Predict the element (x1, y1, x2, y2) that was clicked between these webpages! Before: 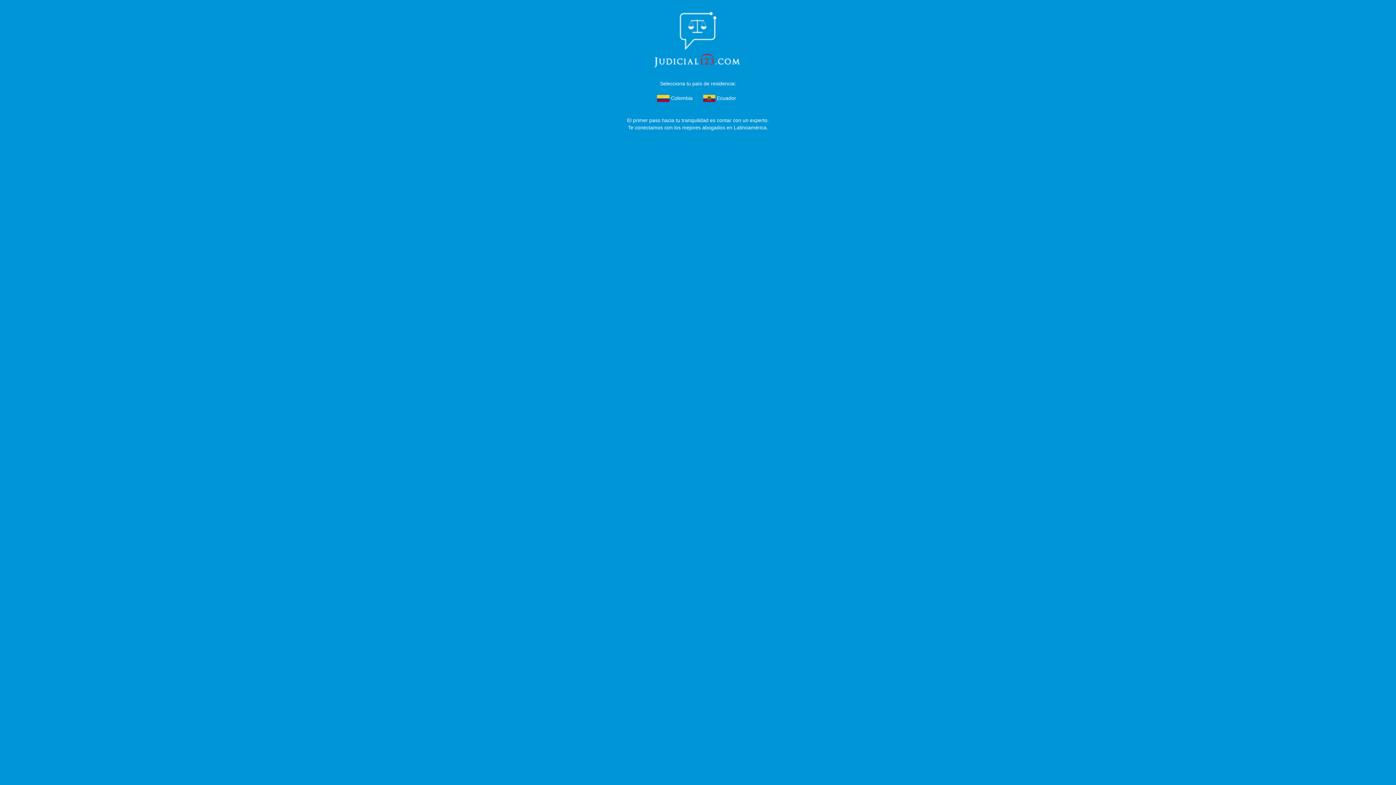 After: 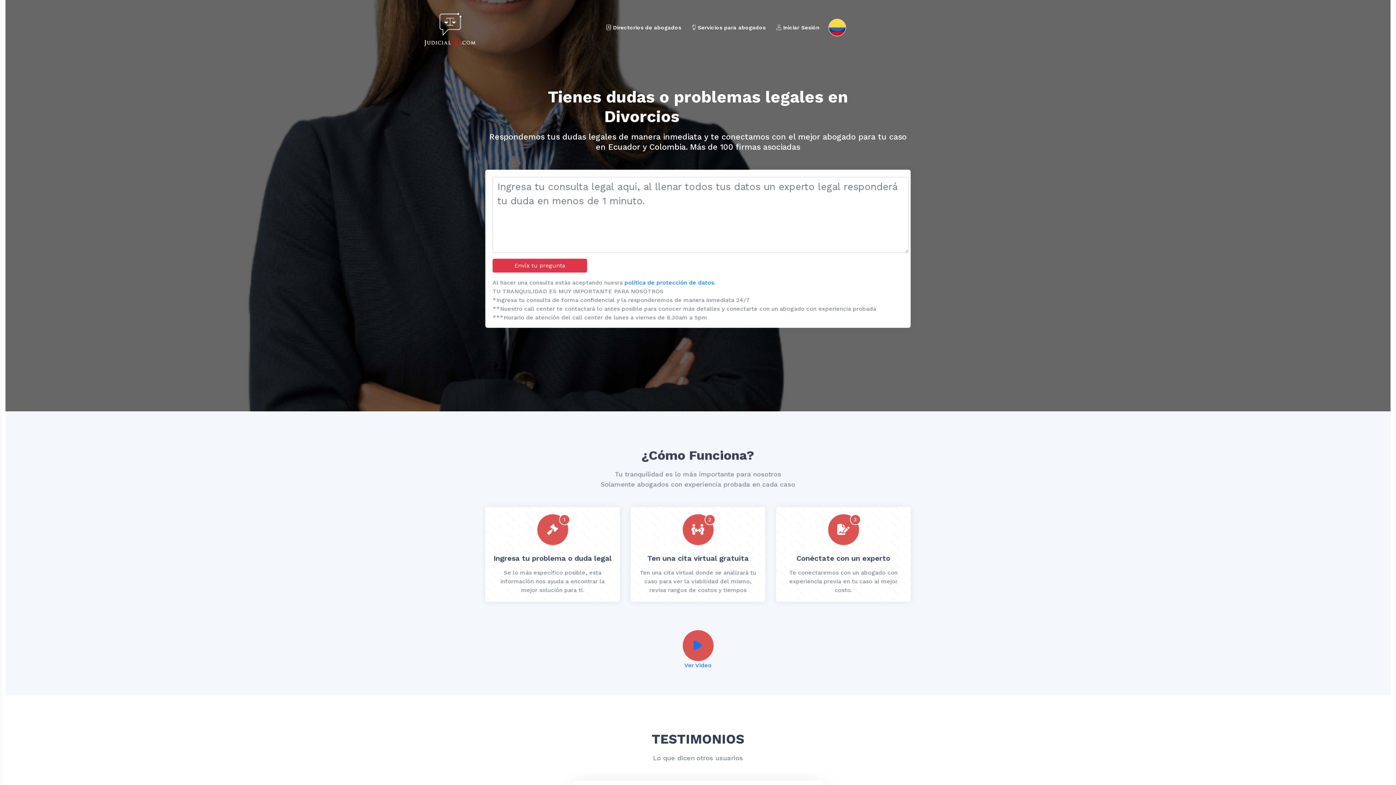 Action: label:  Colombia bbox: (657, 95, 692, 101)